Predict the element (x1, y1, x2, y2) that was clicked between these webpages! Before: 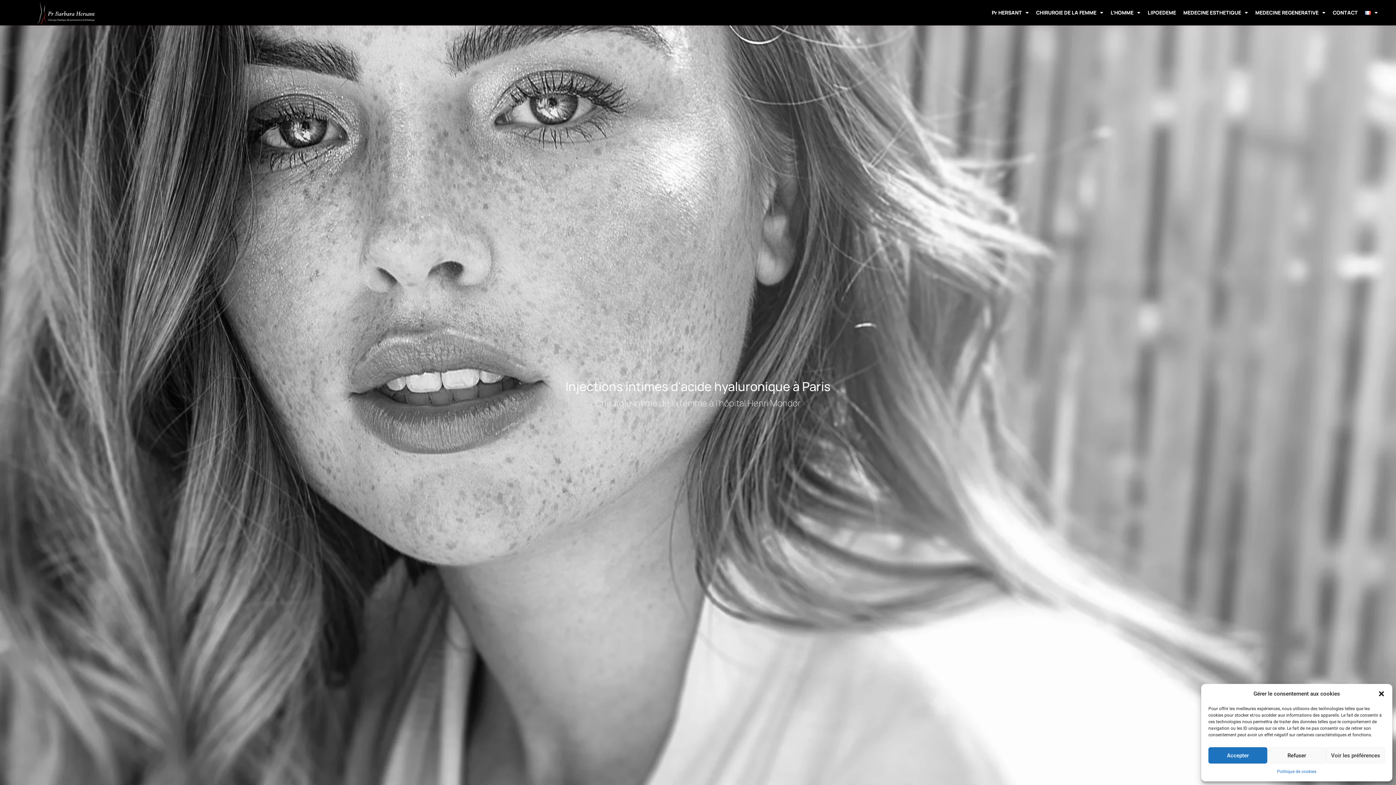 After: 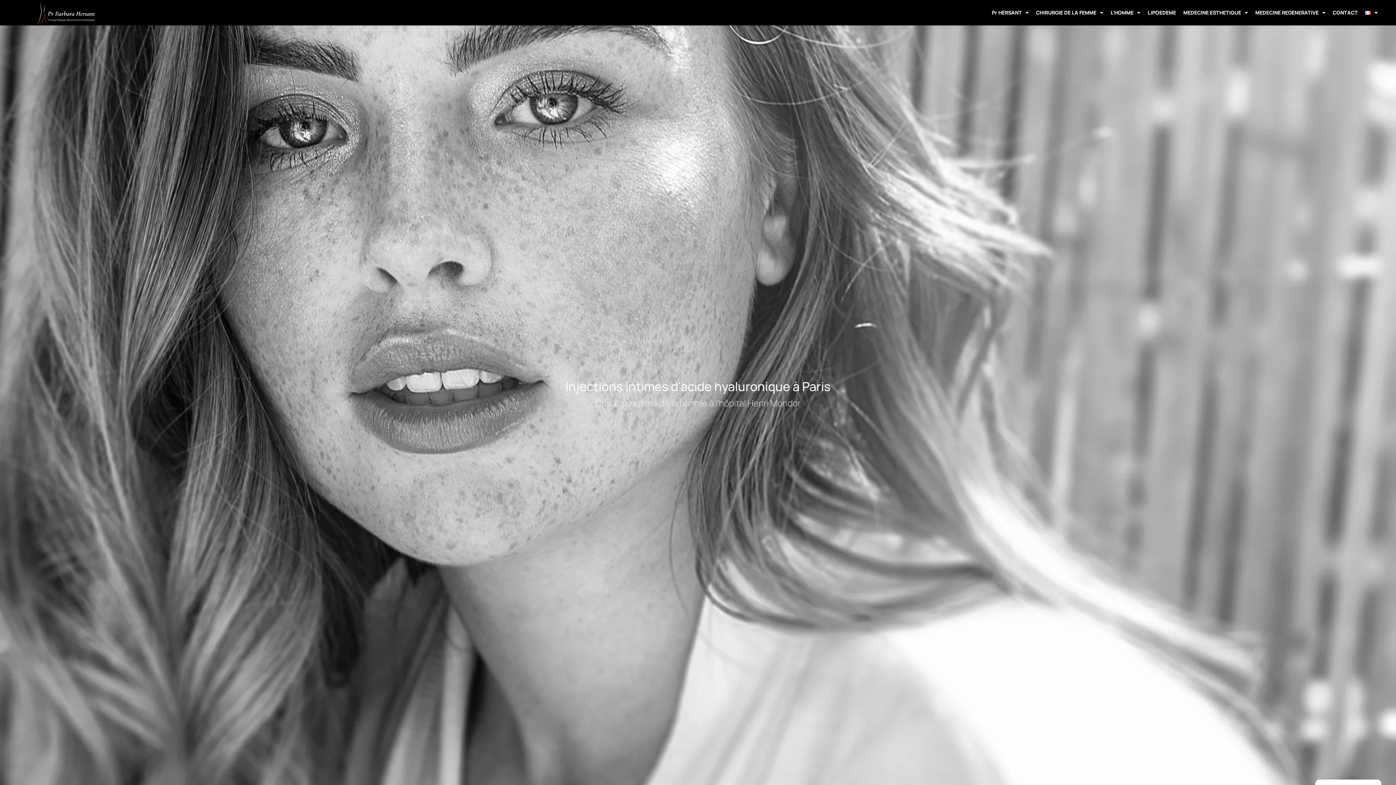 Action: label: Accepter bbox: (1208, 747, 1267, 764)